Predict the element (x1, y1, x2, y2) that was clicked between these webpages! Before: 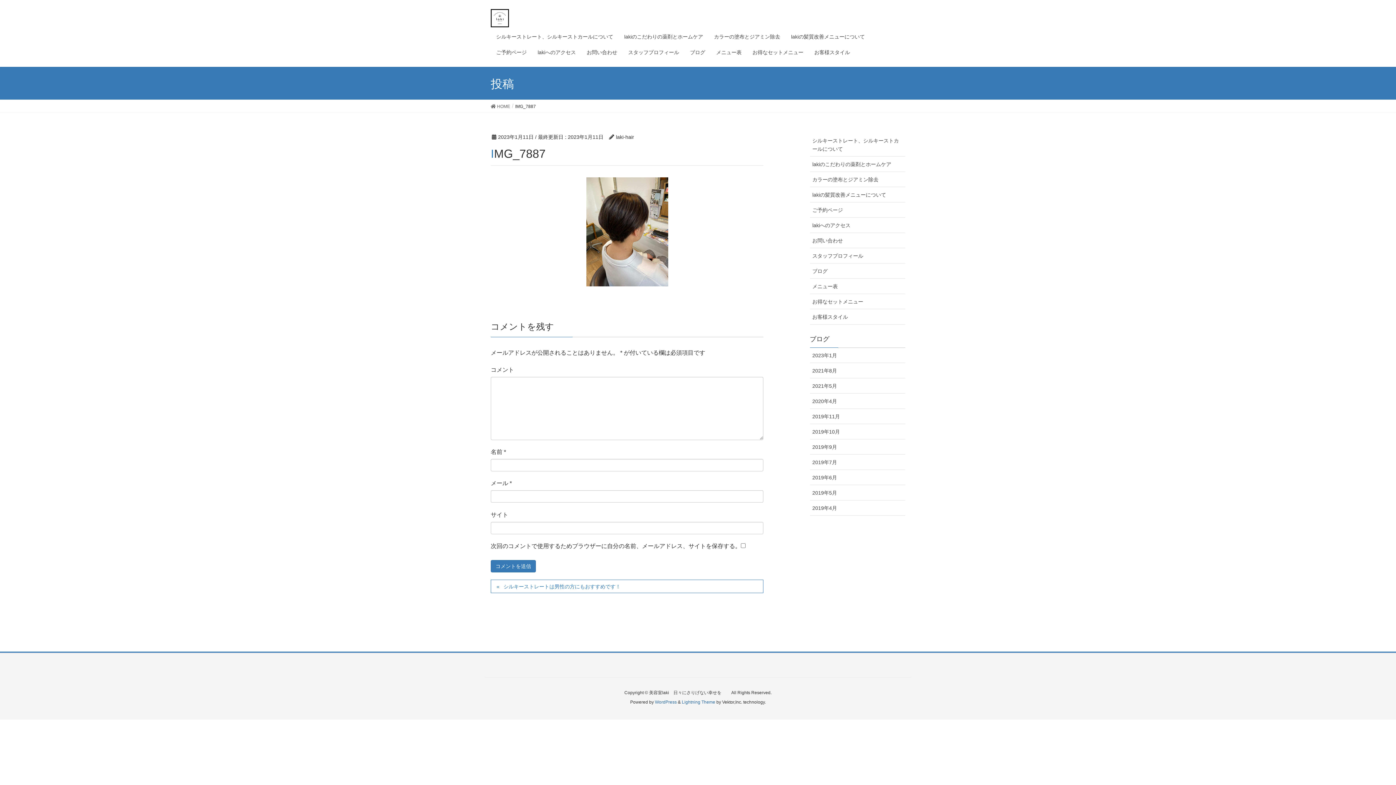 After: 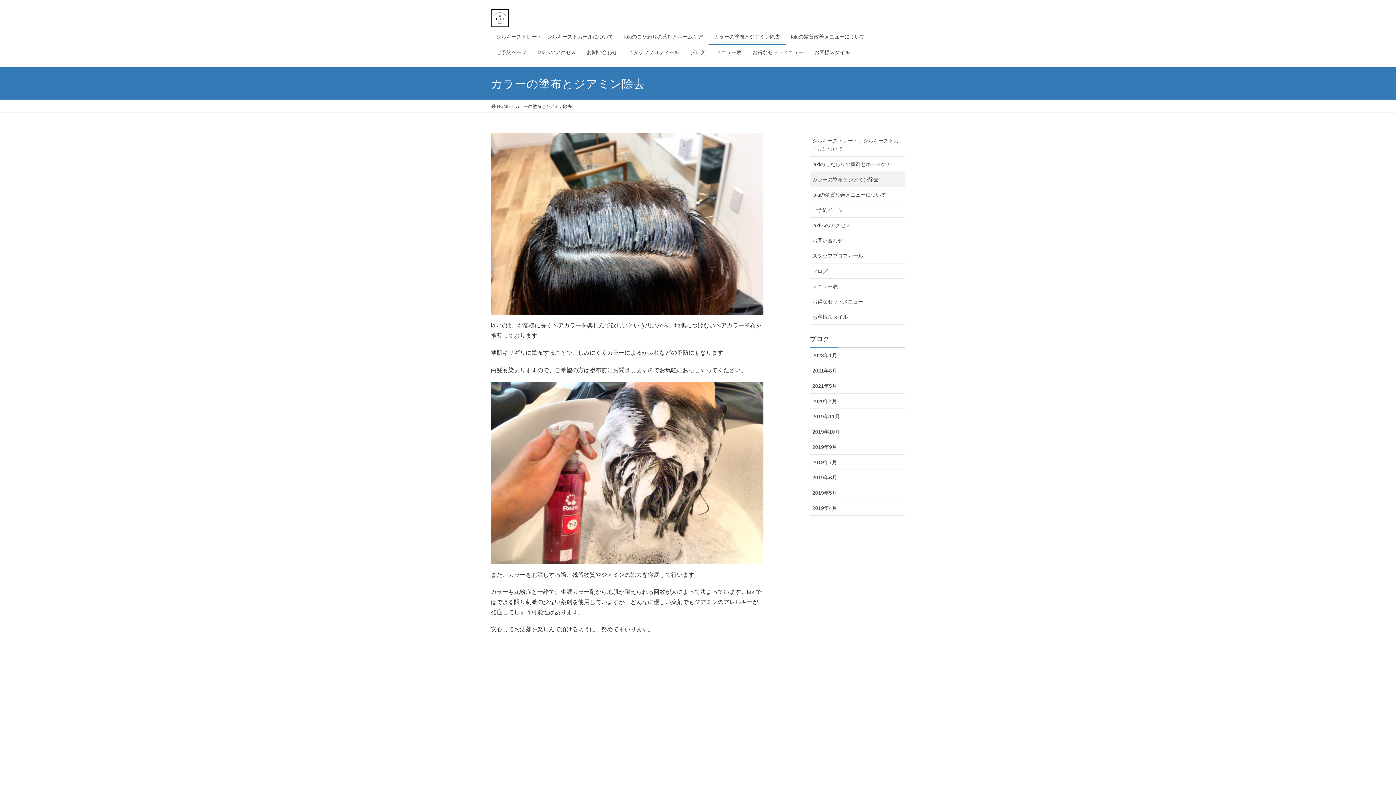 Action: bbox: (708, 29, 785, 44) label: カラーの塗布とジアミン除去